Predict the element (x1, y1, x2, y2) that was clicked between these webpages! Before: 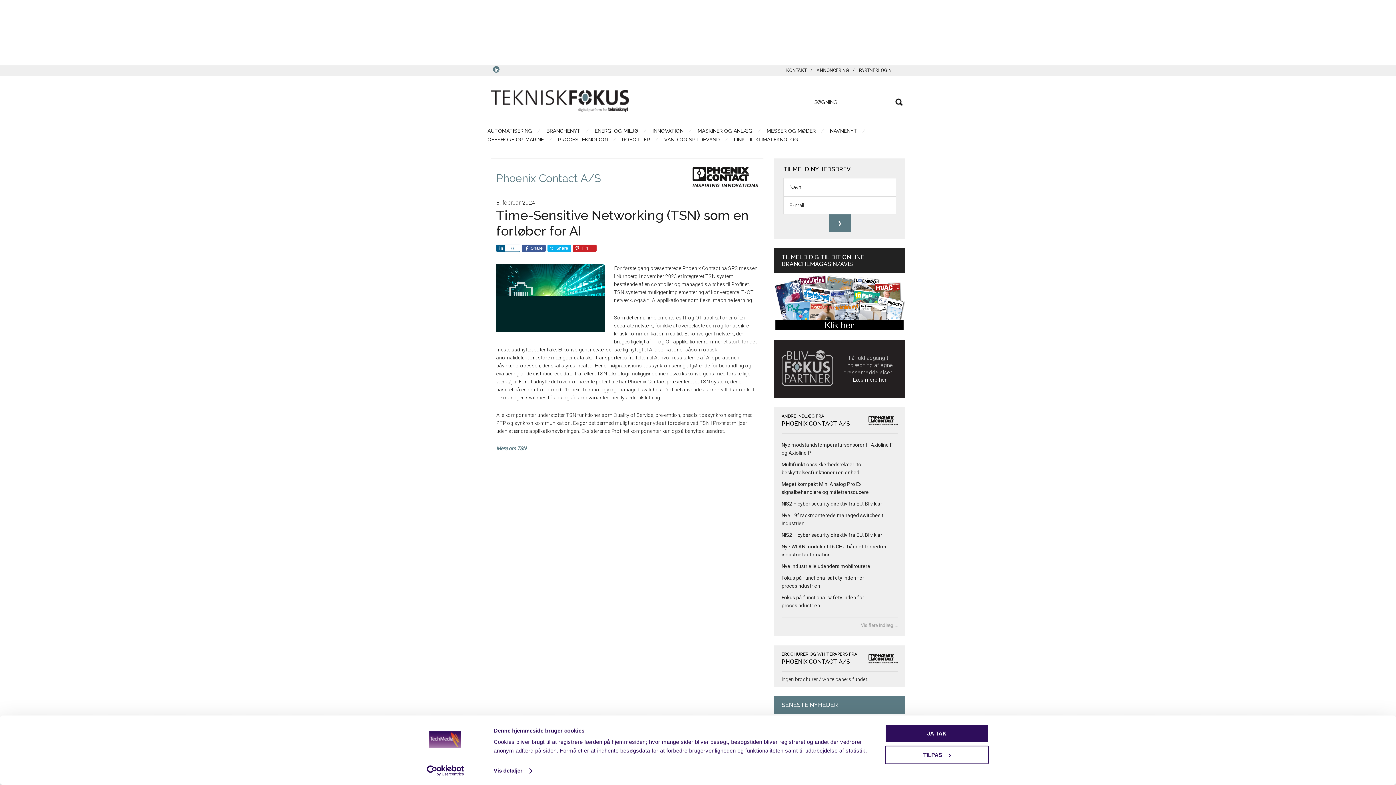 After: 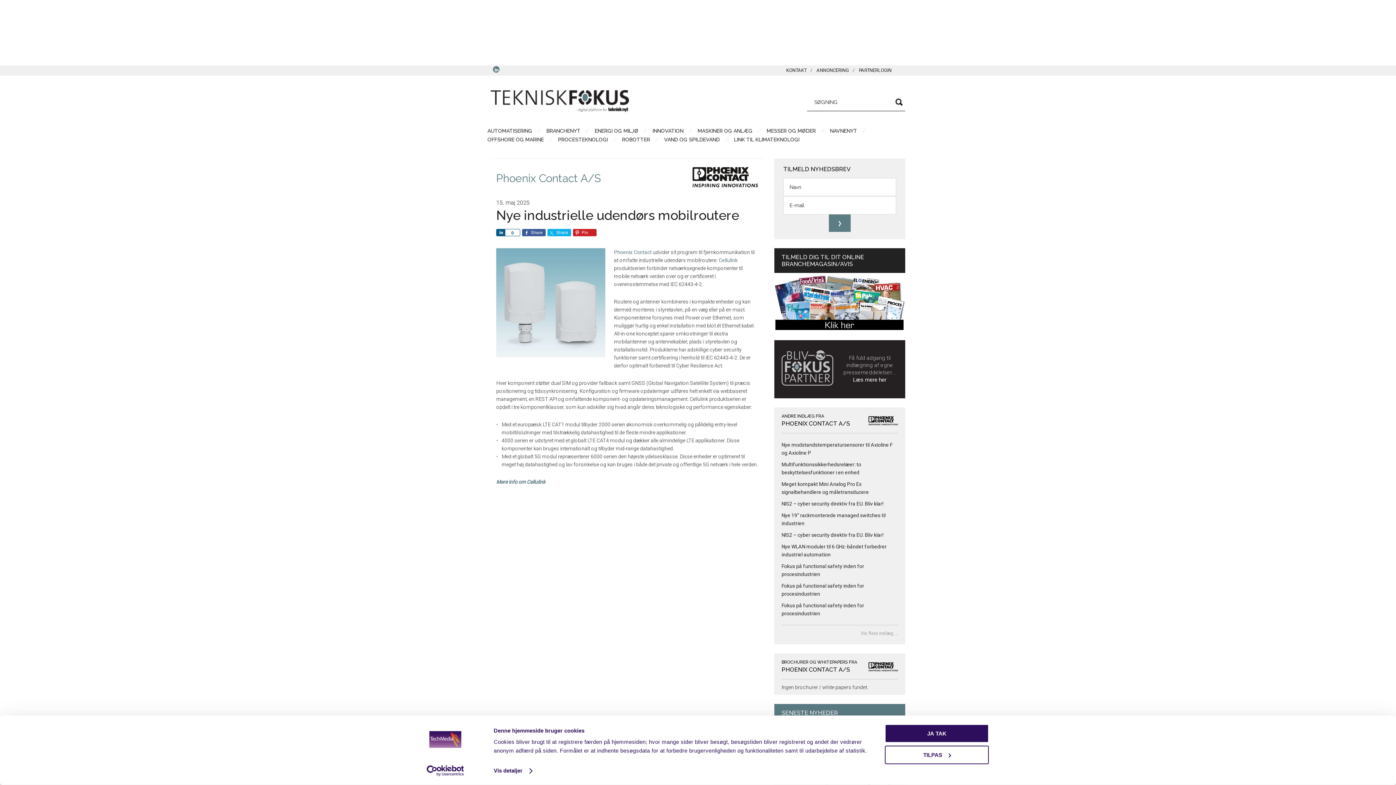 Action: label: Nye industrielle udendørs mobilroutere bbox: (781, 563, 870, 569)